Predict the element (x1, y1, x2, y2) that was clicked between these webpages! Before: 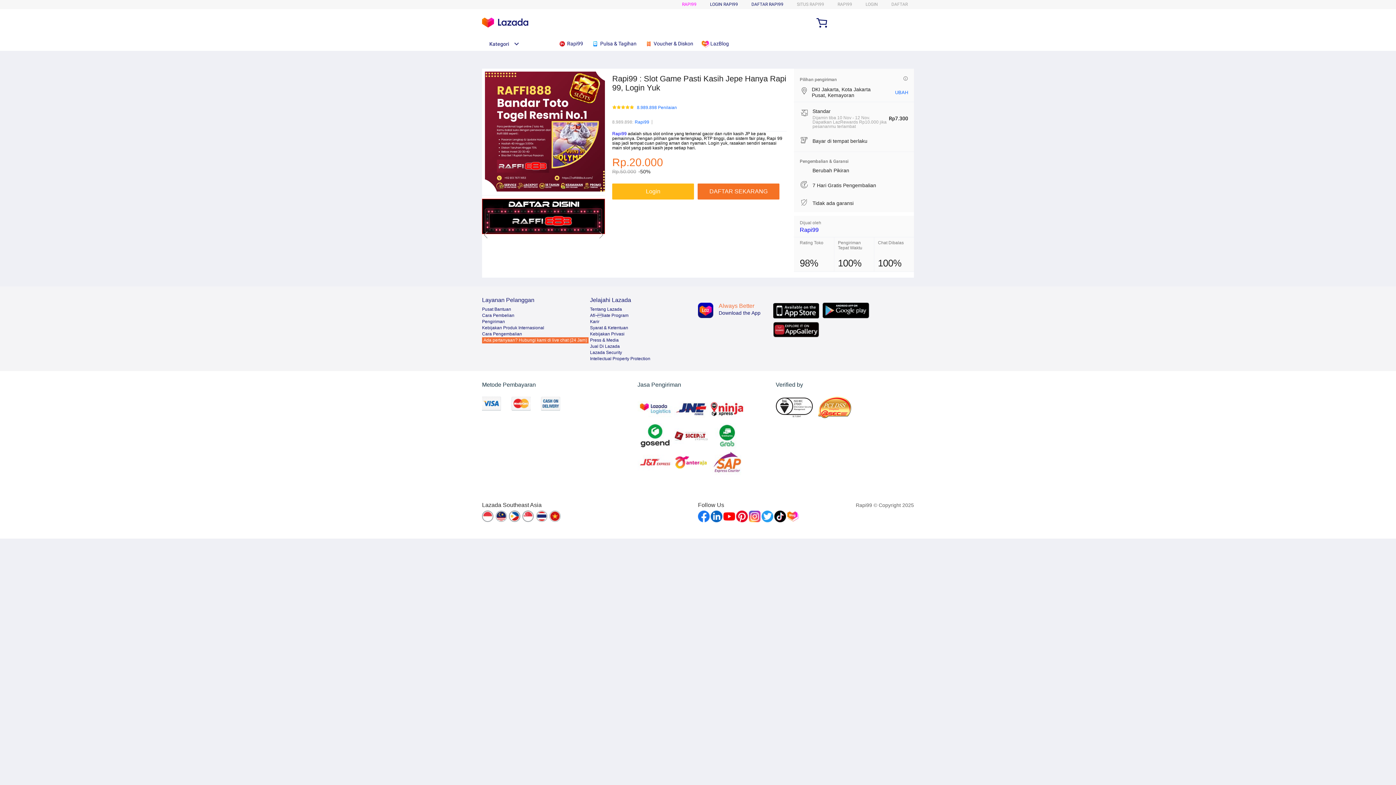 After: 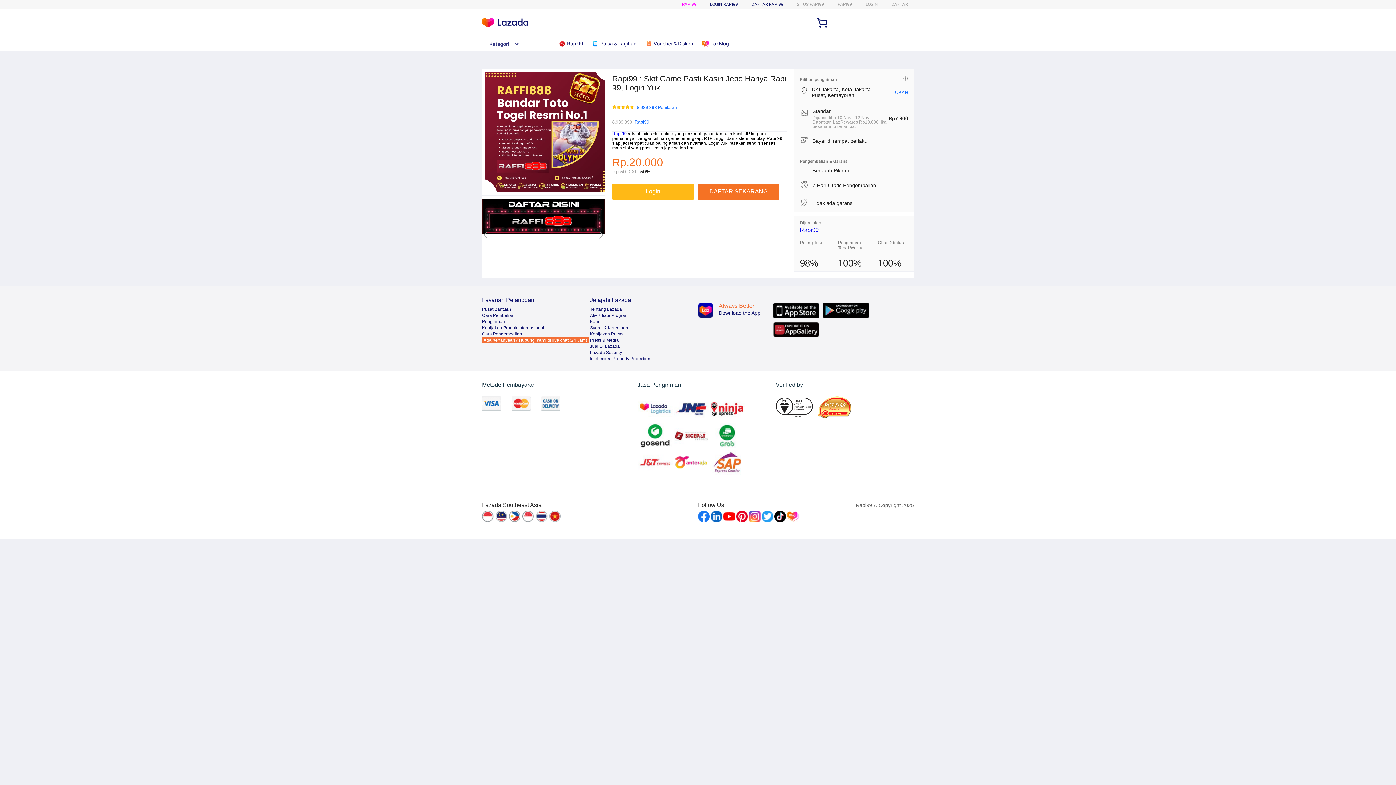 Action: label: Pengiriman bbox: (482, 319, 505, 324)